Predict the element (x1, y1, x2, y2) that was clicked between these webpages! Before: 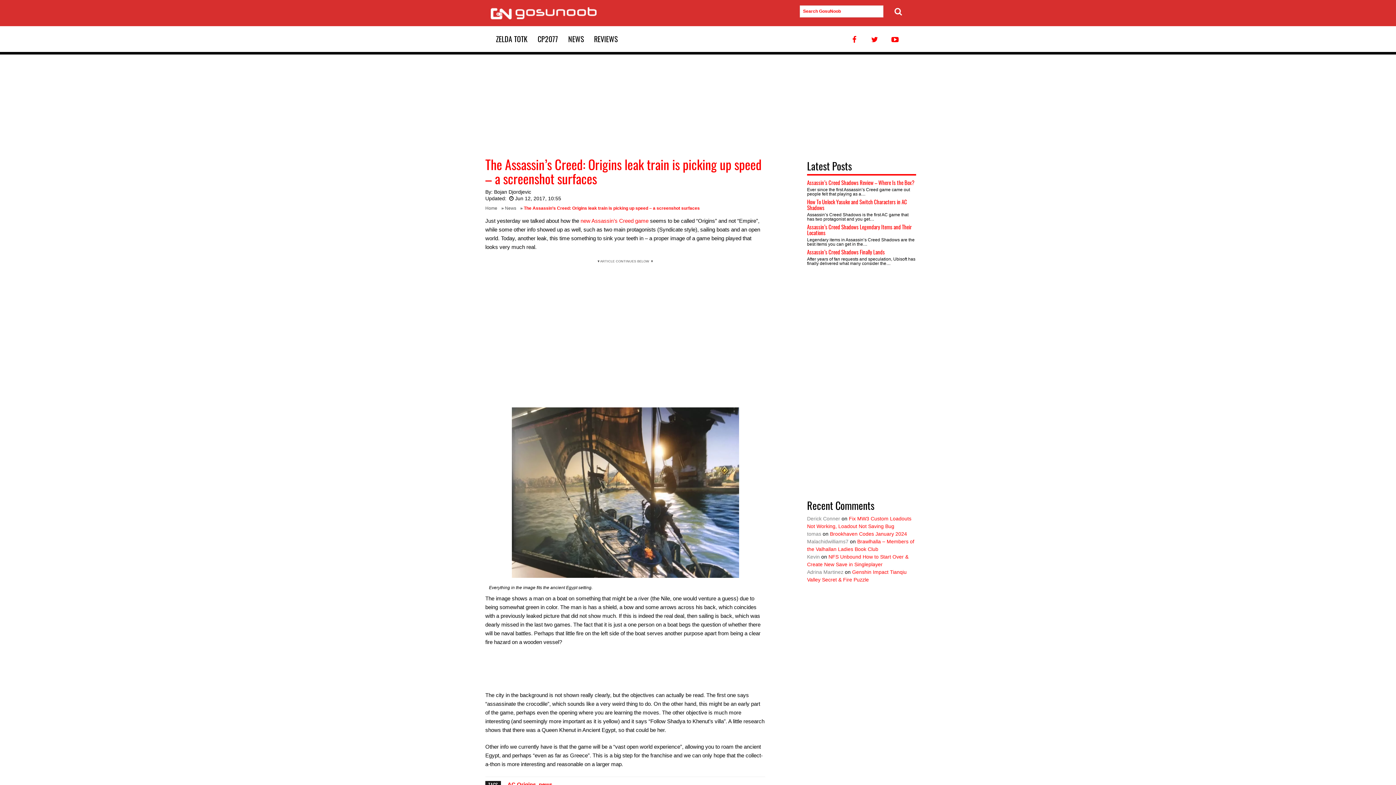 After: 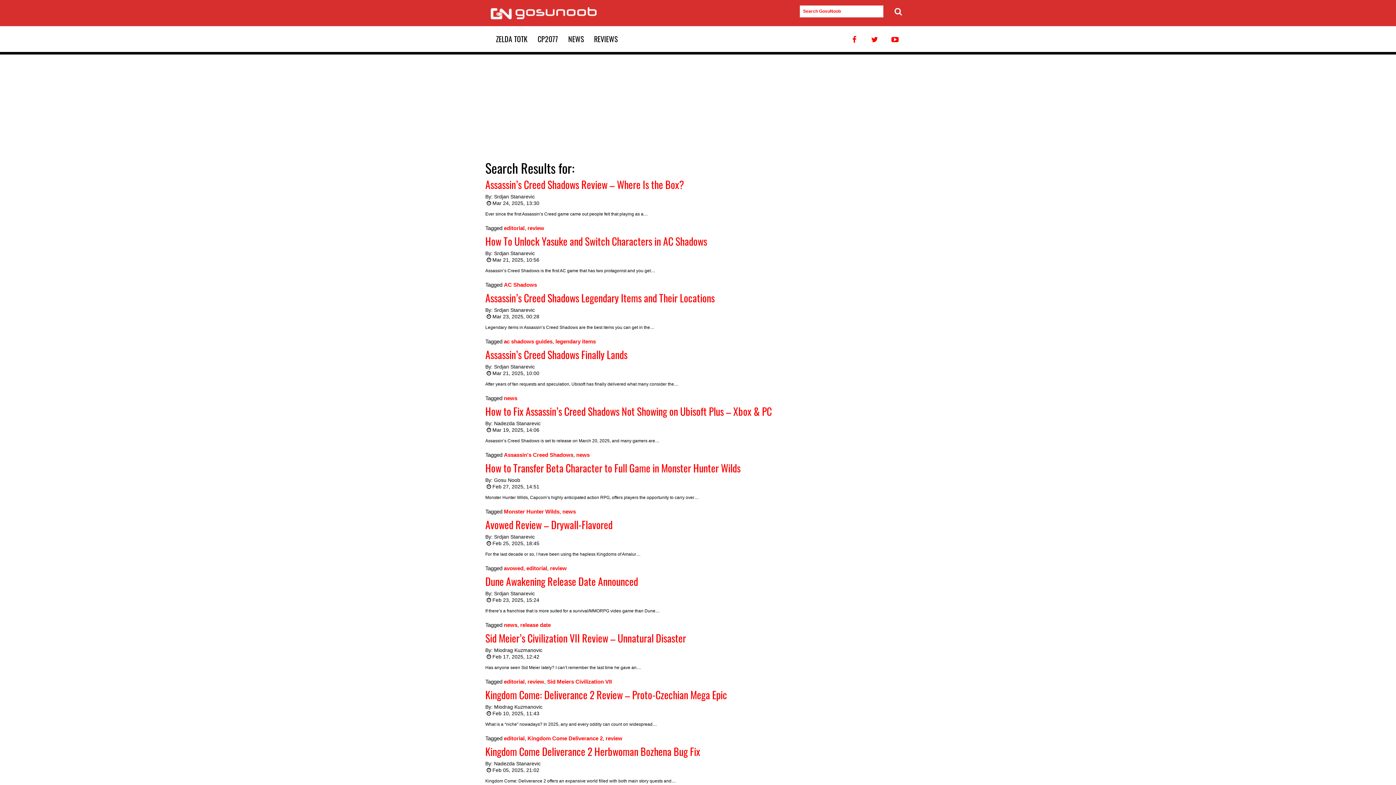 Action: bbox: (889, 5, 904, 17)